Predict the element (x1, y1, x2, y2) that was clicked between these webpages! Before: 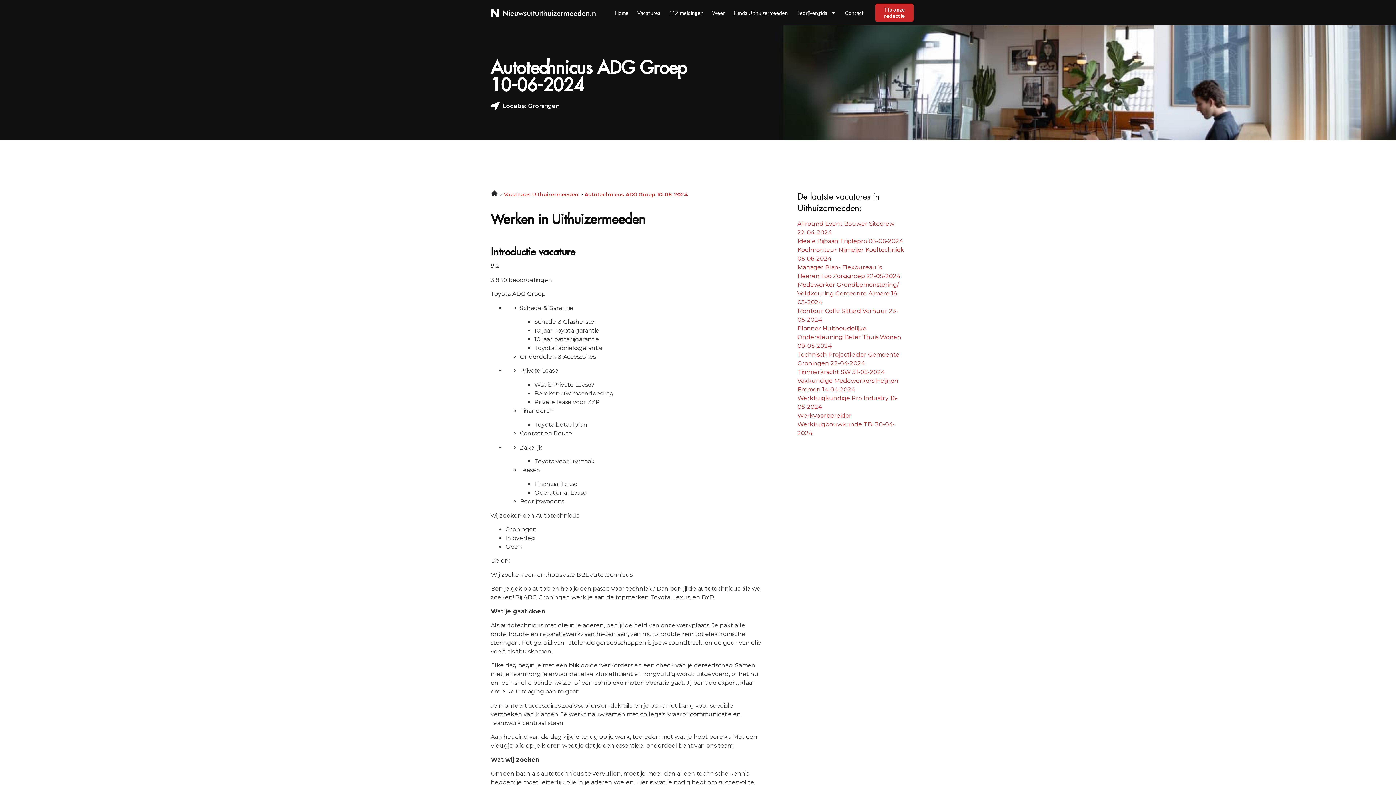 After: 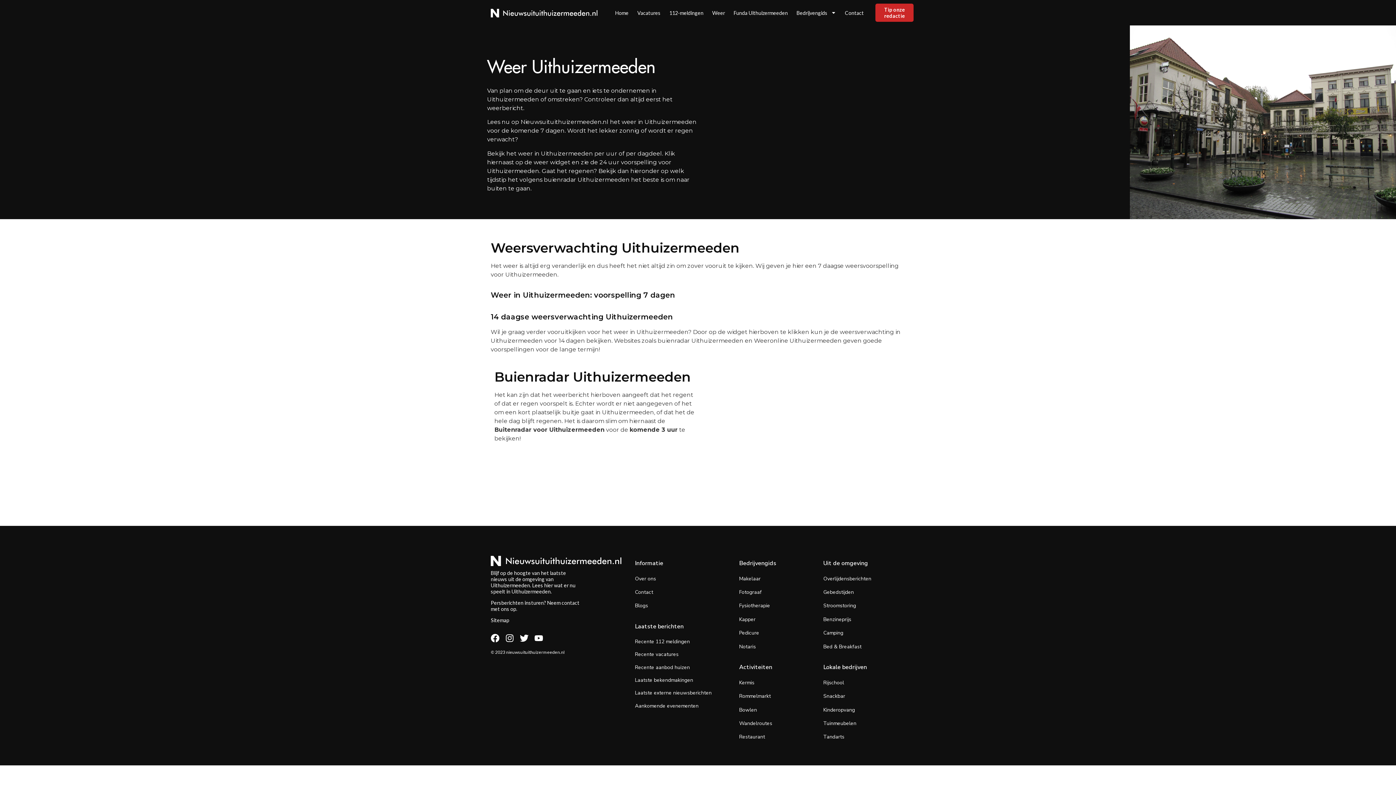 Action: bbox: (708, 4, 729, 20) label: Weer